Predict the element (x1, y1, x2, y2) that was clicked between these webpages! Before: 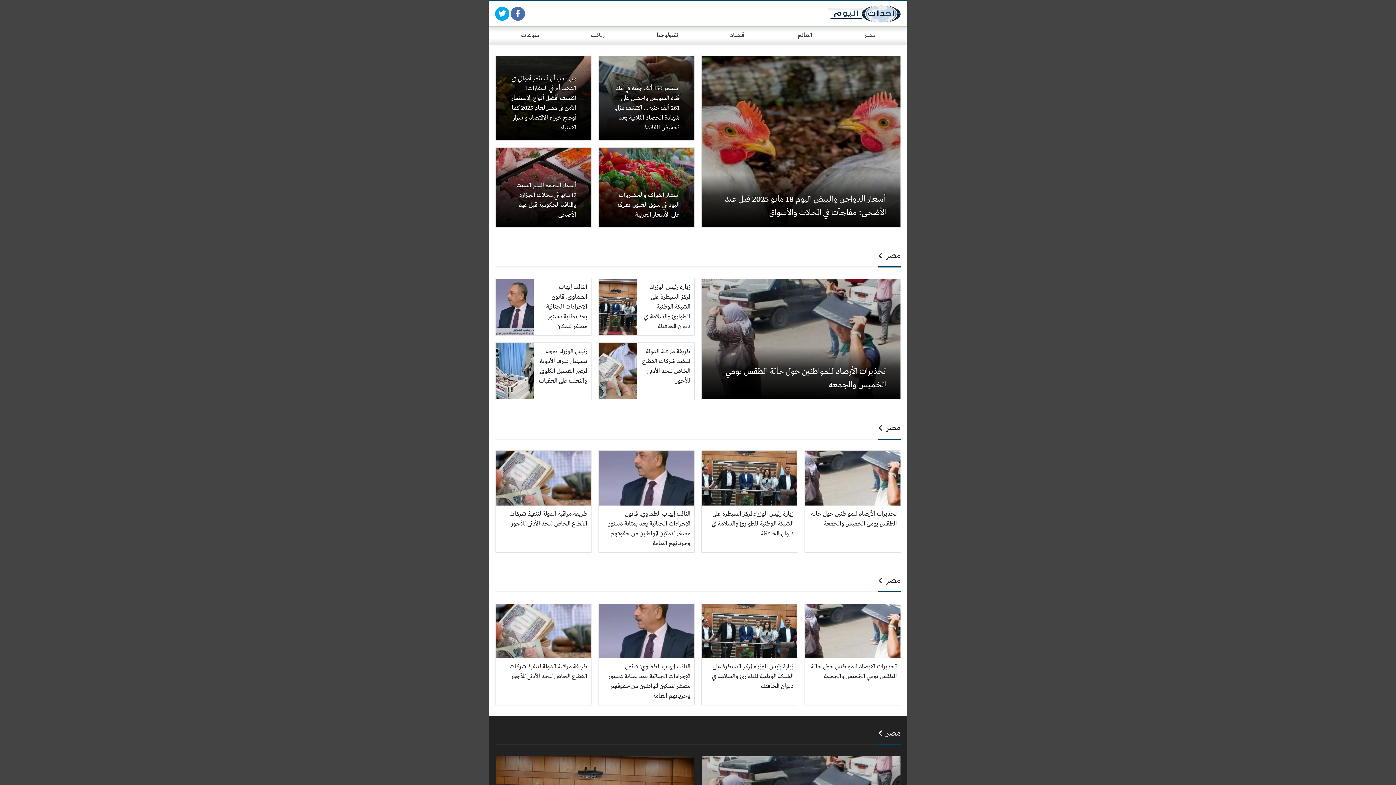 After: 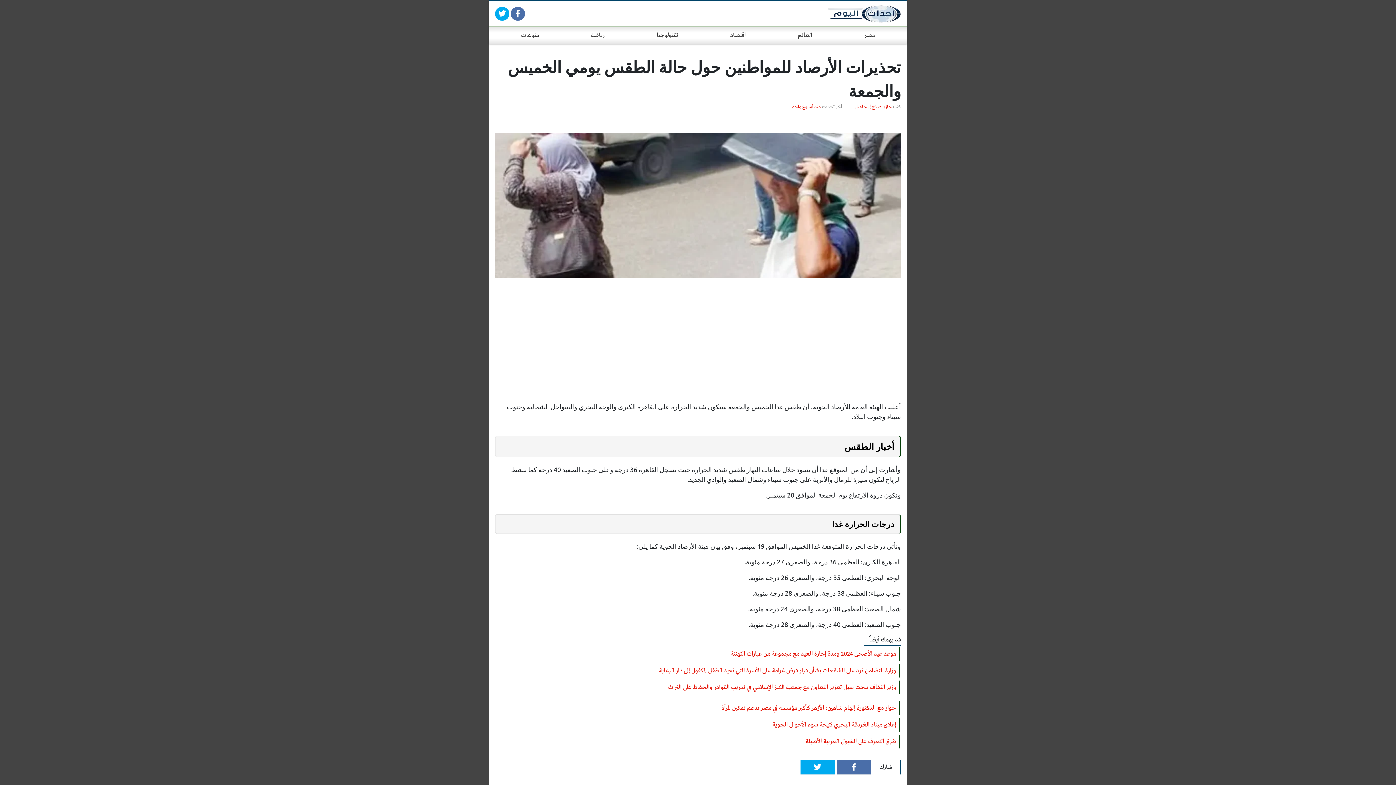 Action: bbox: (805, 603, 901, 705) label: تحذيرات الأرصاد للمواطنين حول حالة الطقس يومي الخميس والجمعة